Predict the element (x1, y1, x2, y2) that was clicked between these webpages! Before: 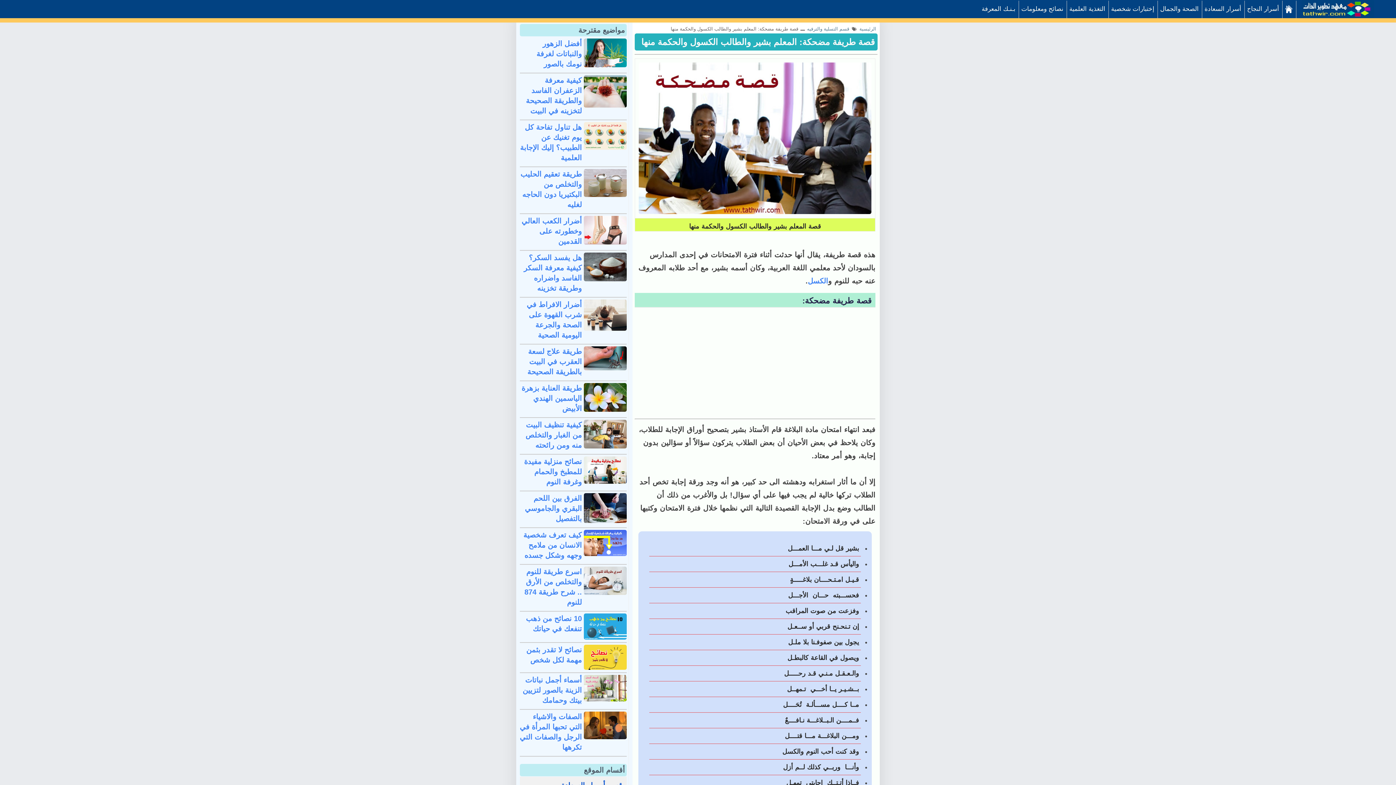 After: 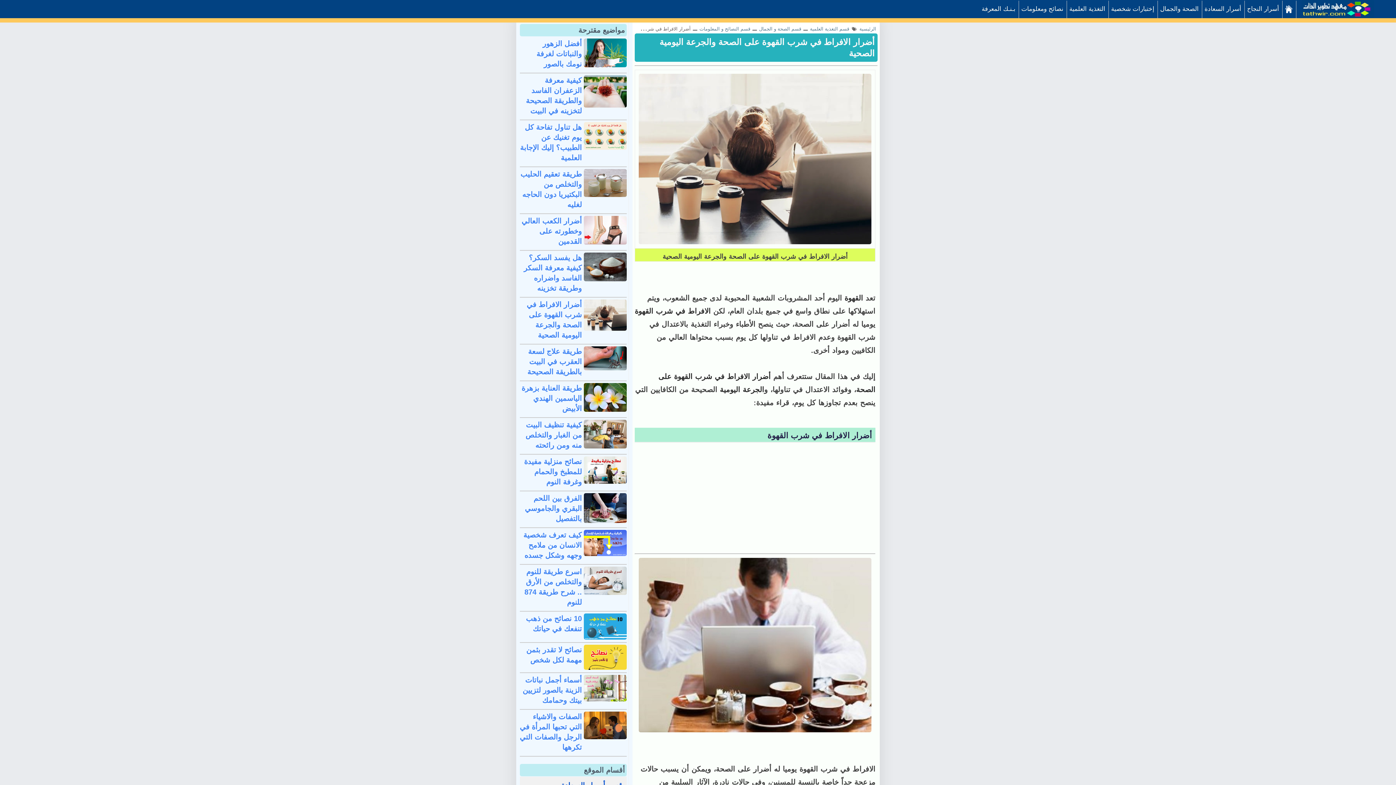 Action: bbox: (583, 299, 626, 344)